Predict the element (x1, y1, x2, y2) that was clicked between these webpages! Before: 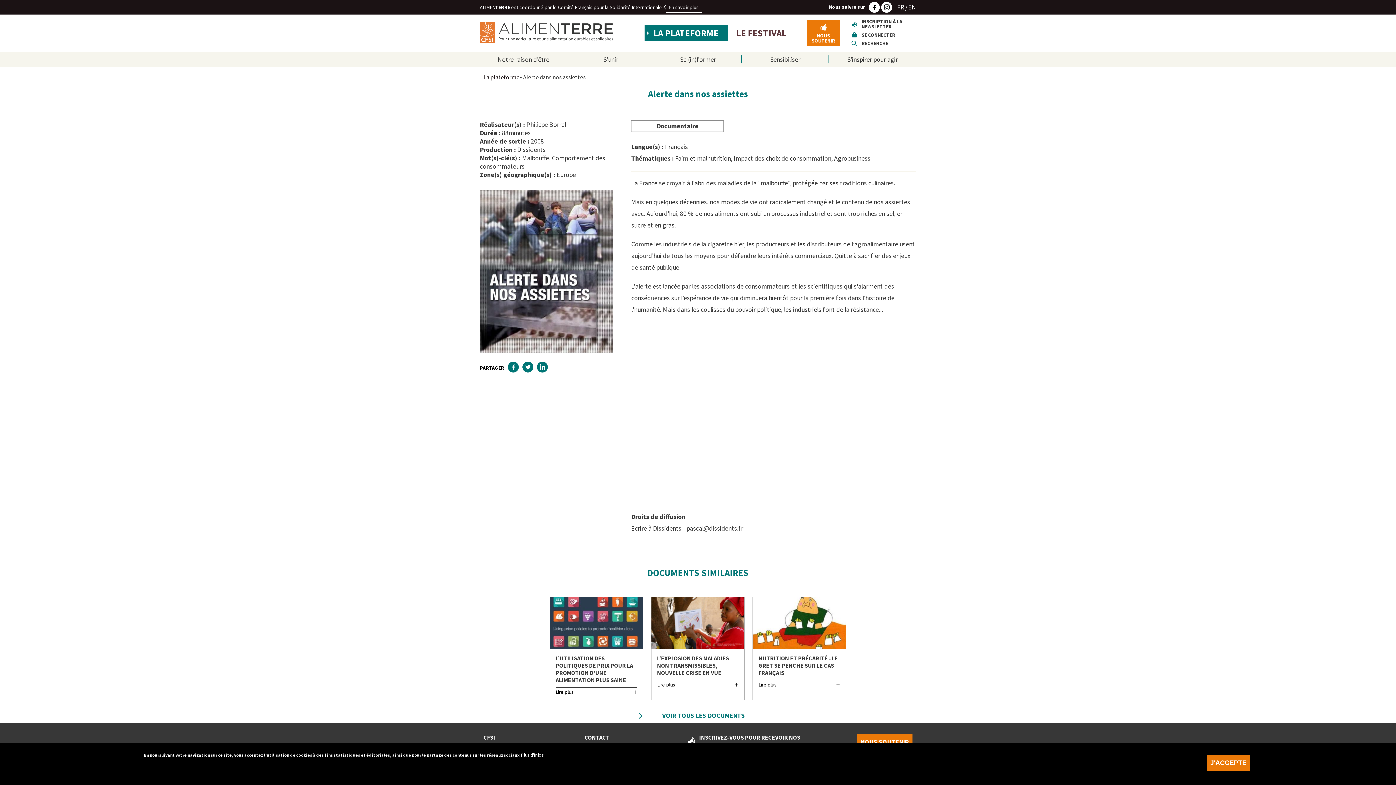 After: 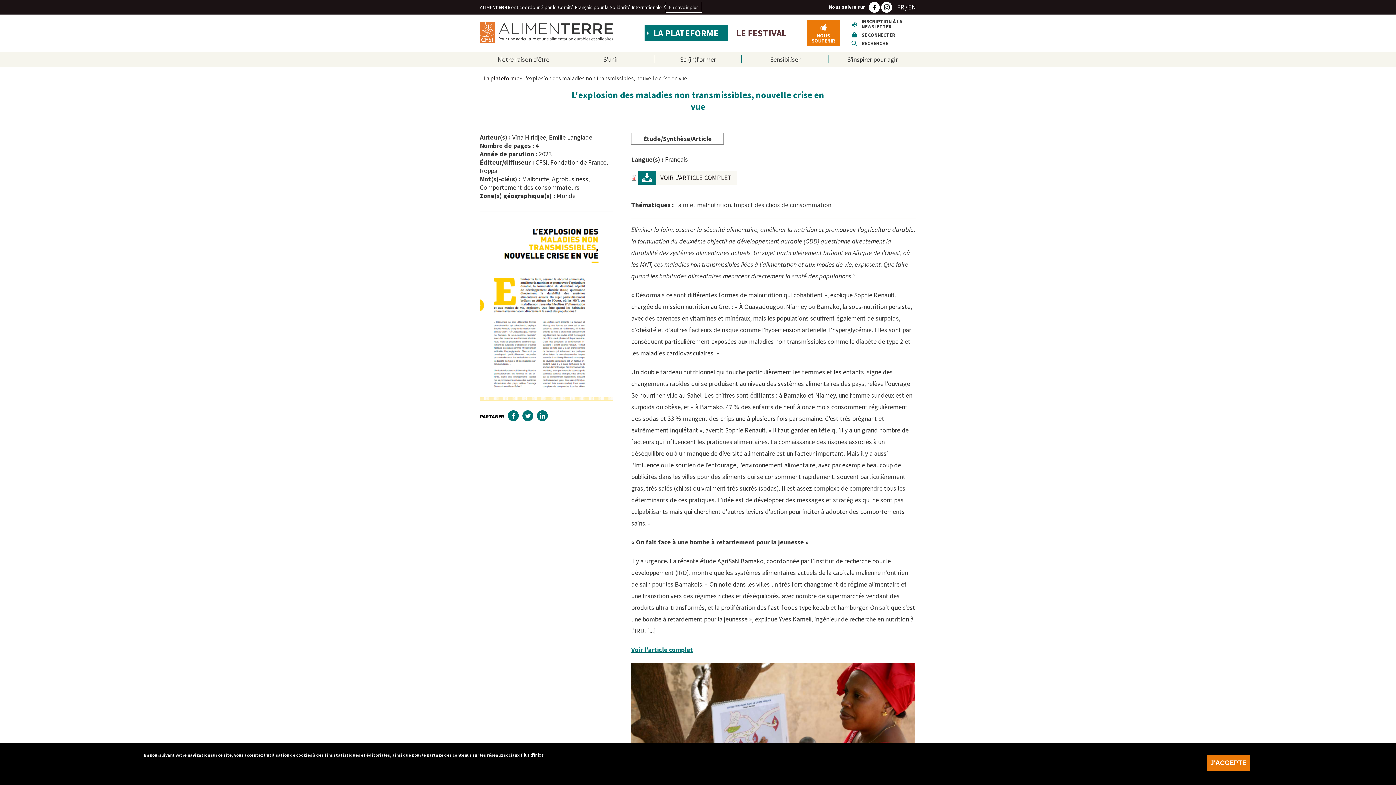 Action: bbox: (651, 597, 744, 700) label: L'EXPLOSION DES MALADIES NON TRANSMISSIBLES, NOUVELLE CRISE EN VUE
Lire plus